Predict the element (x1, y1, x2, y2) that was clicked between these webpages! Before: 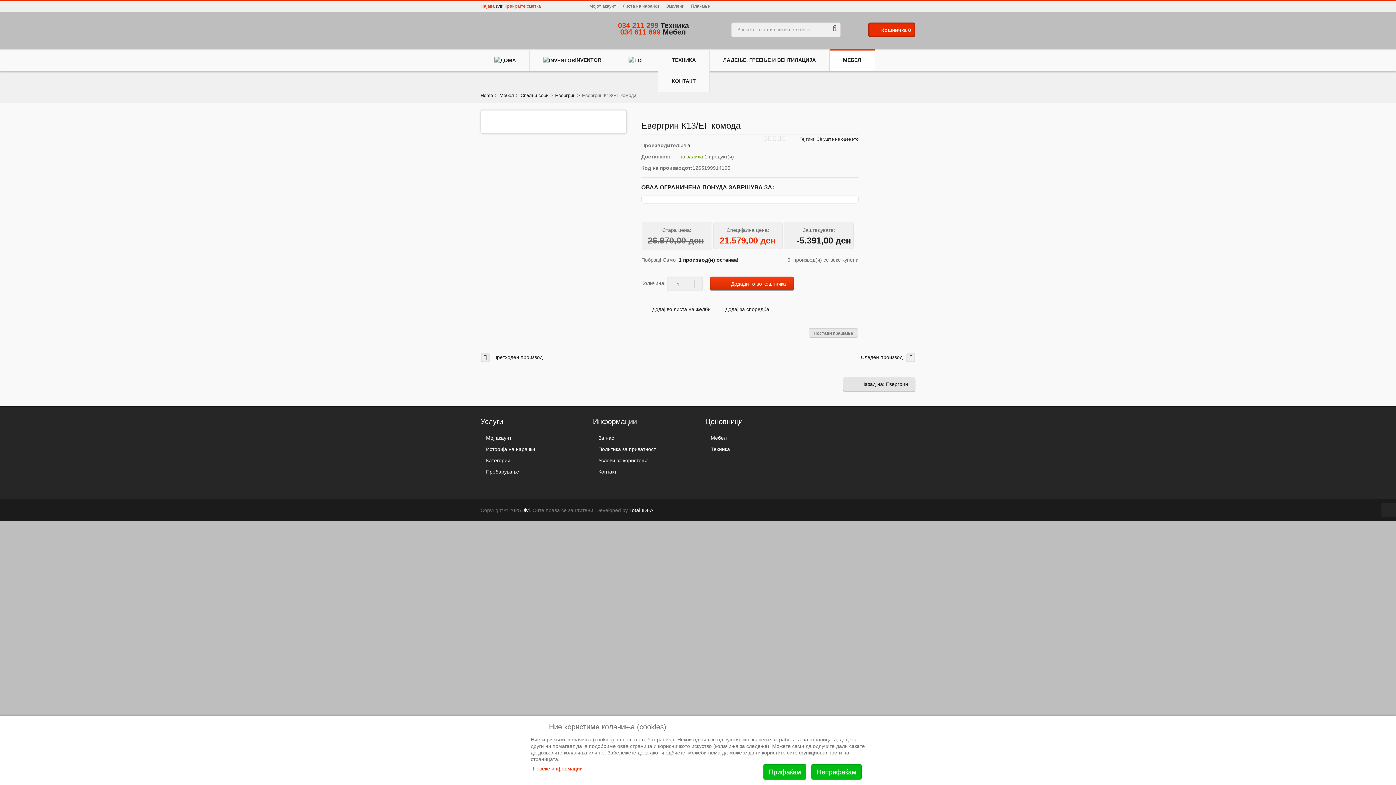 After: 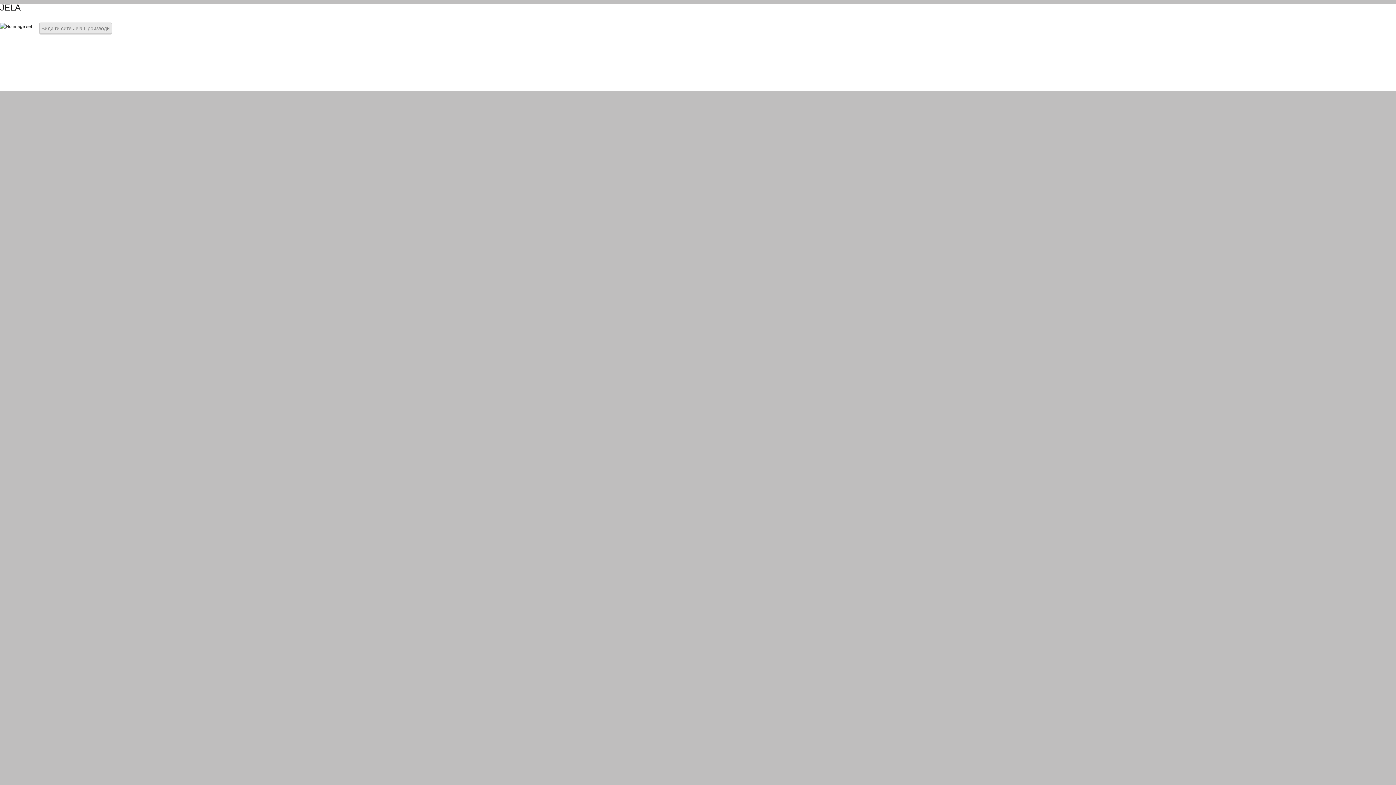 Action: bbox: (681, 142, 690, 148) label: Jela